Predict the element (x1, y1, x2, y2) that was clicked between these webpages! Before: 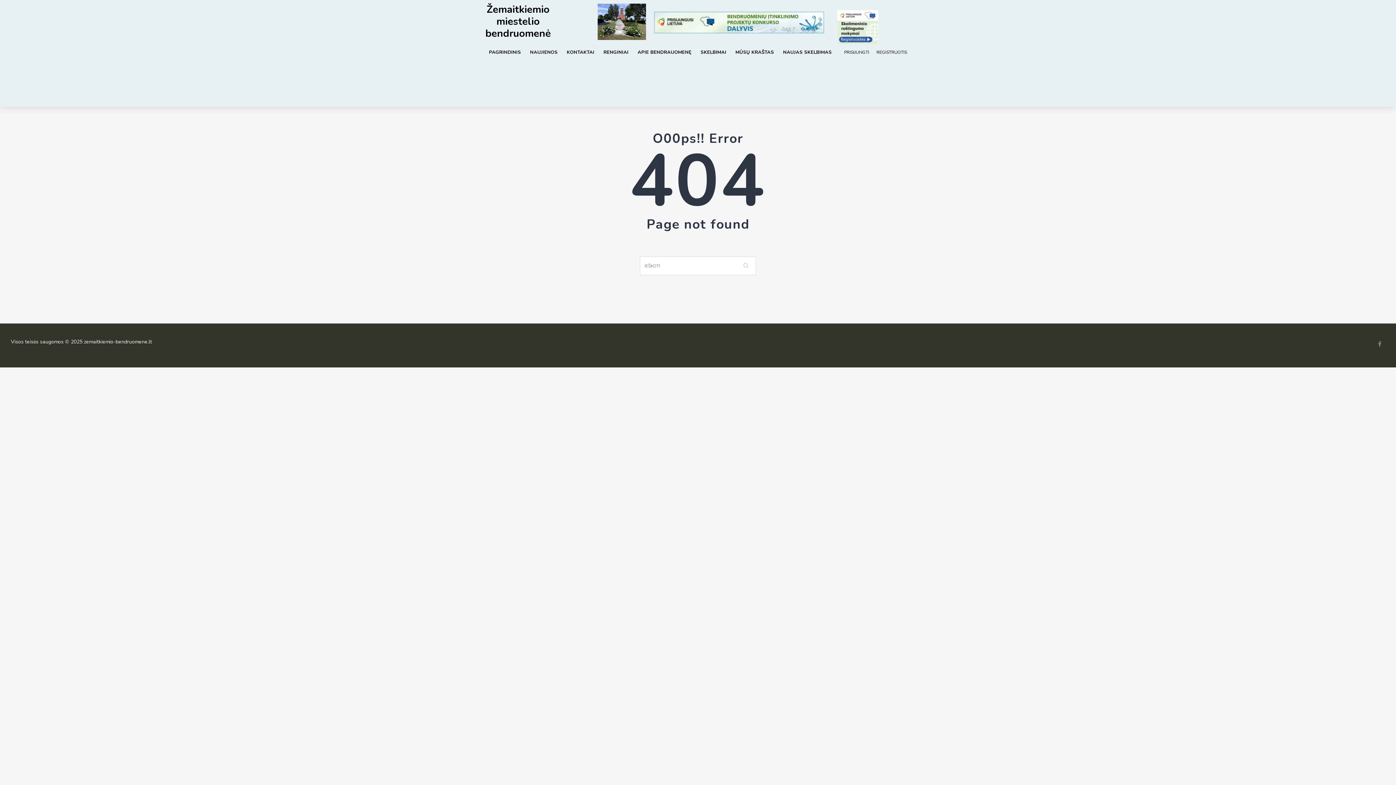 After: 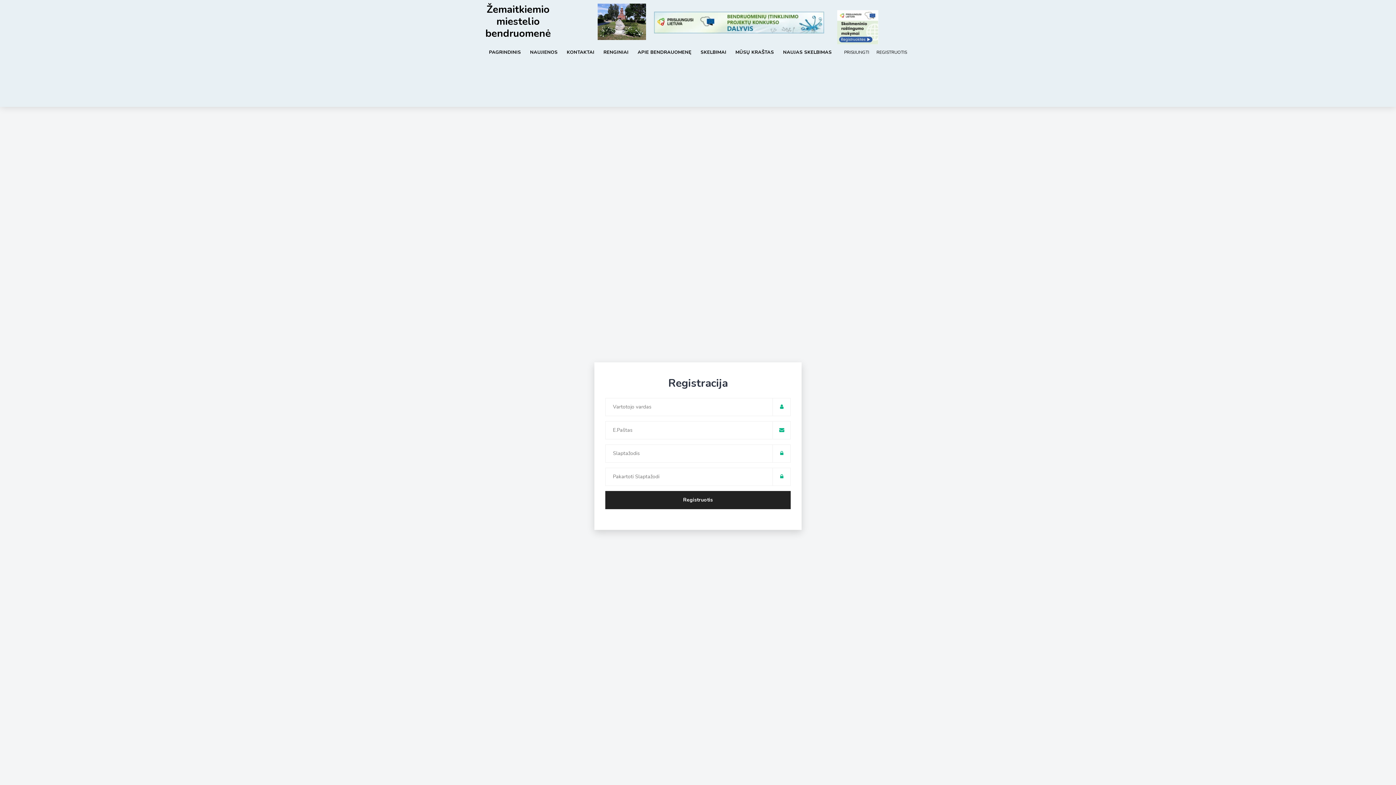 Action: label: REGISTRUOTIS bbox: (873, 34, 910, 70)